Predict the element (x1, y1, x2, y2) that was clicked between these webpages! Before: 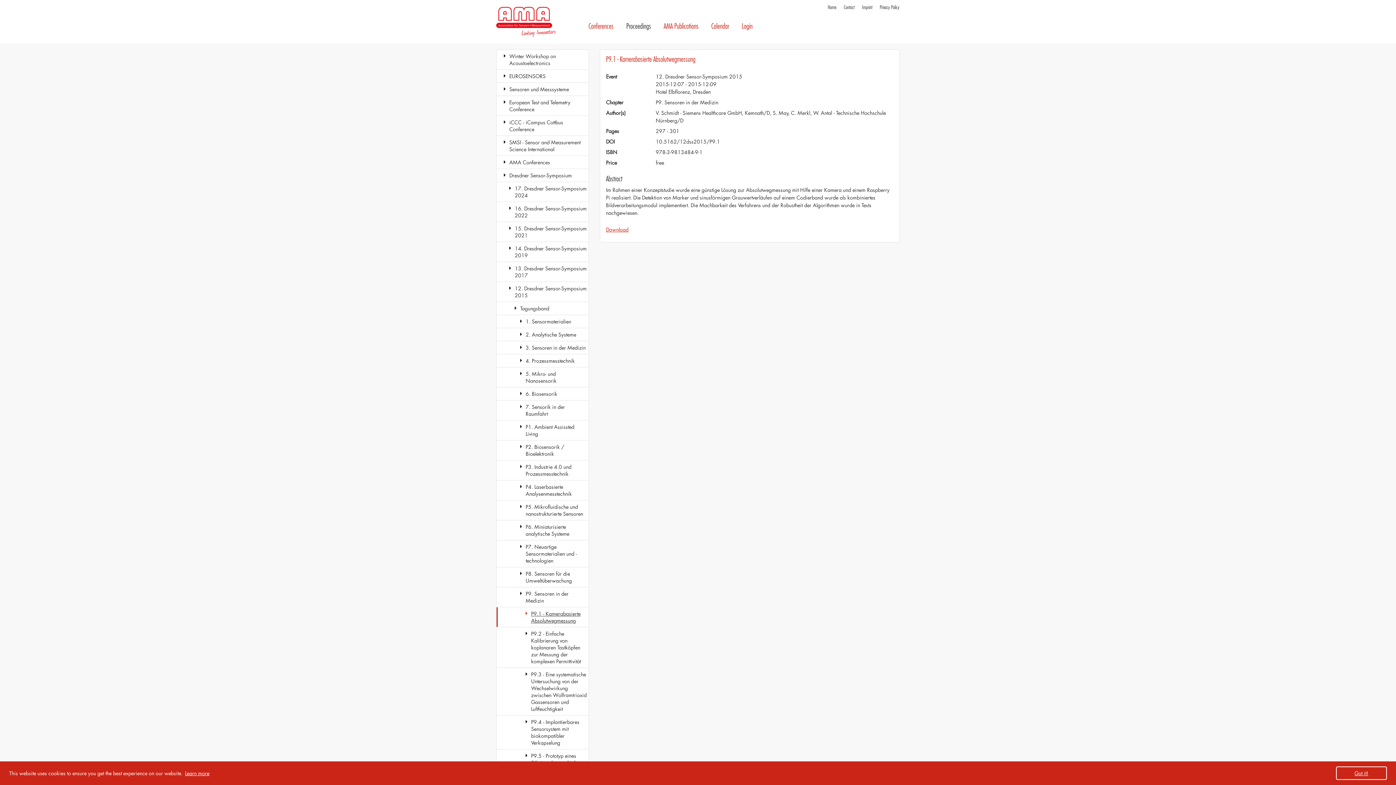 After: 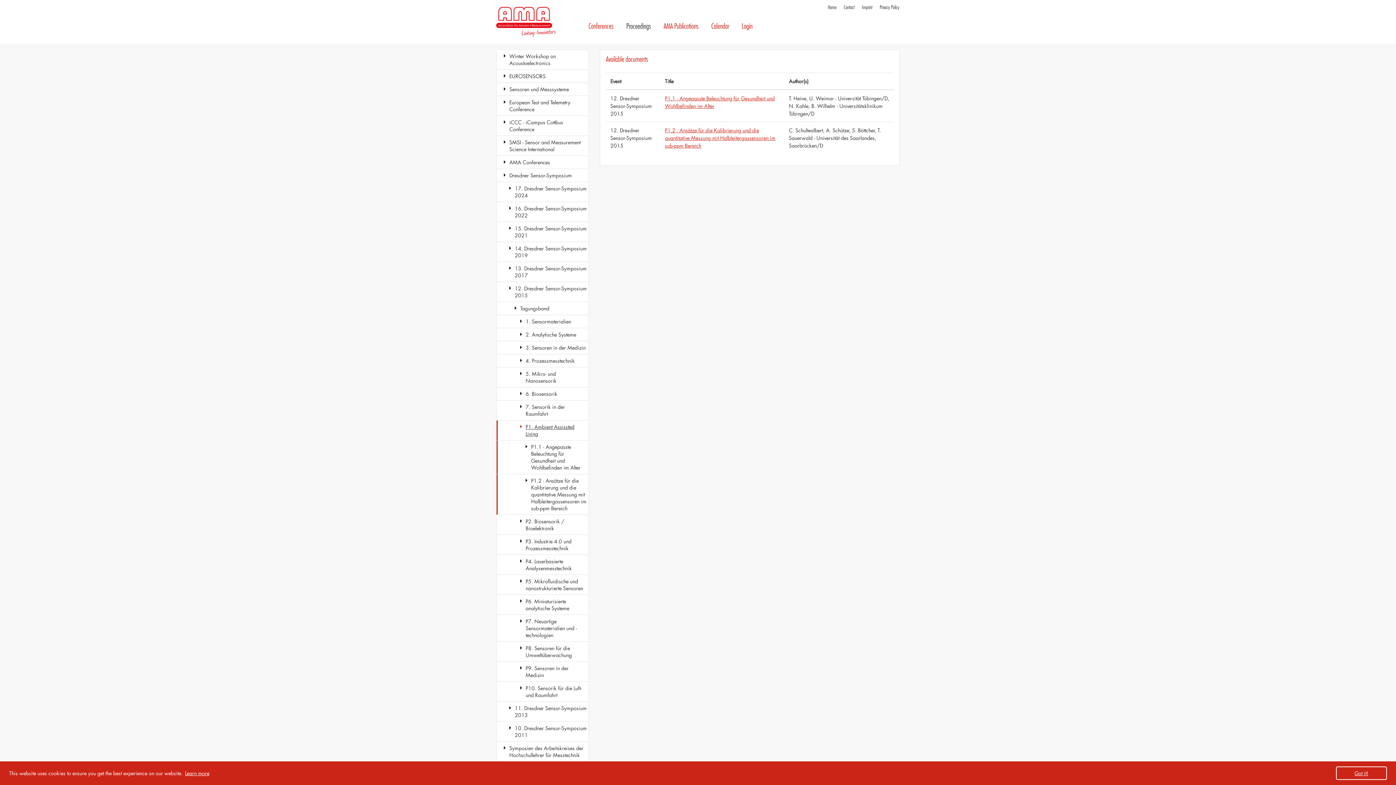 Action: label: P1. Ambient Assissted Living bbox: (496, 420, 588, 440)